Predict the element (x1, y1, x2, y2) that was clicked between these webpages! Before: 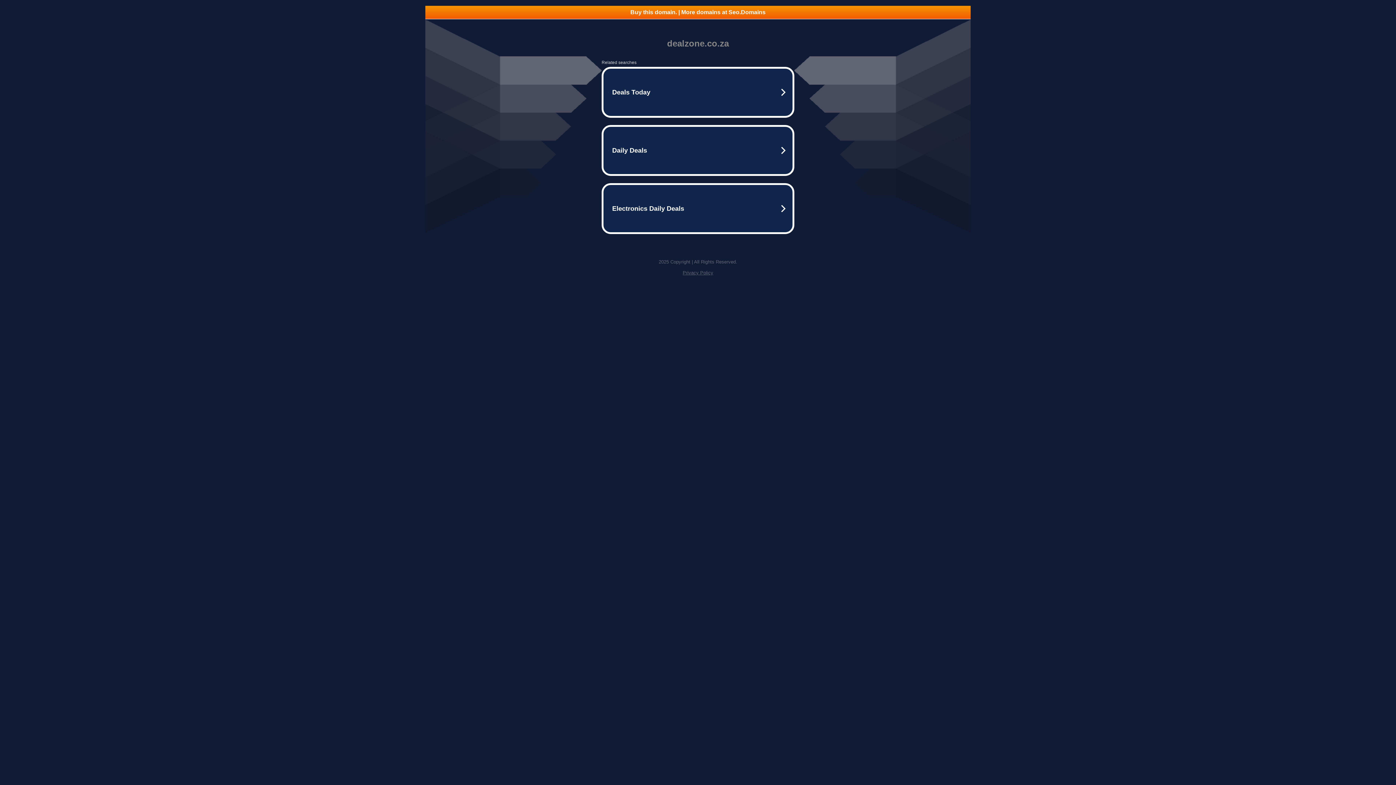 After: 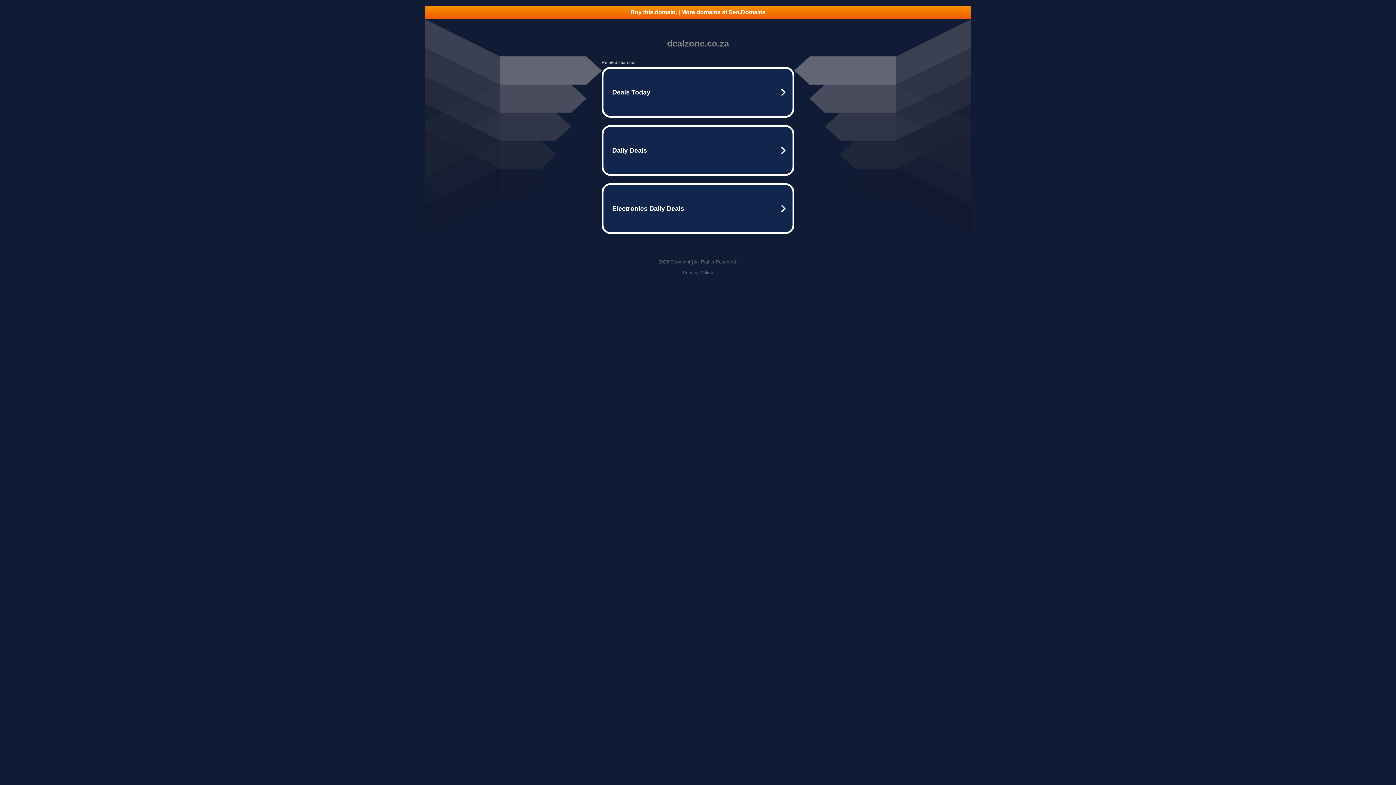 Action: label: Buy this domain. | More domains at Seo.Domains bbox: (425, 5, 970, 18)